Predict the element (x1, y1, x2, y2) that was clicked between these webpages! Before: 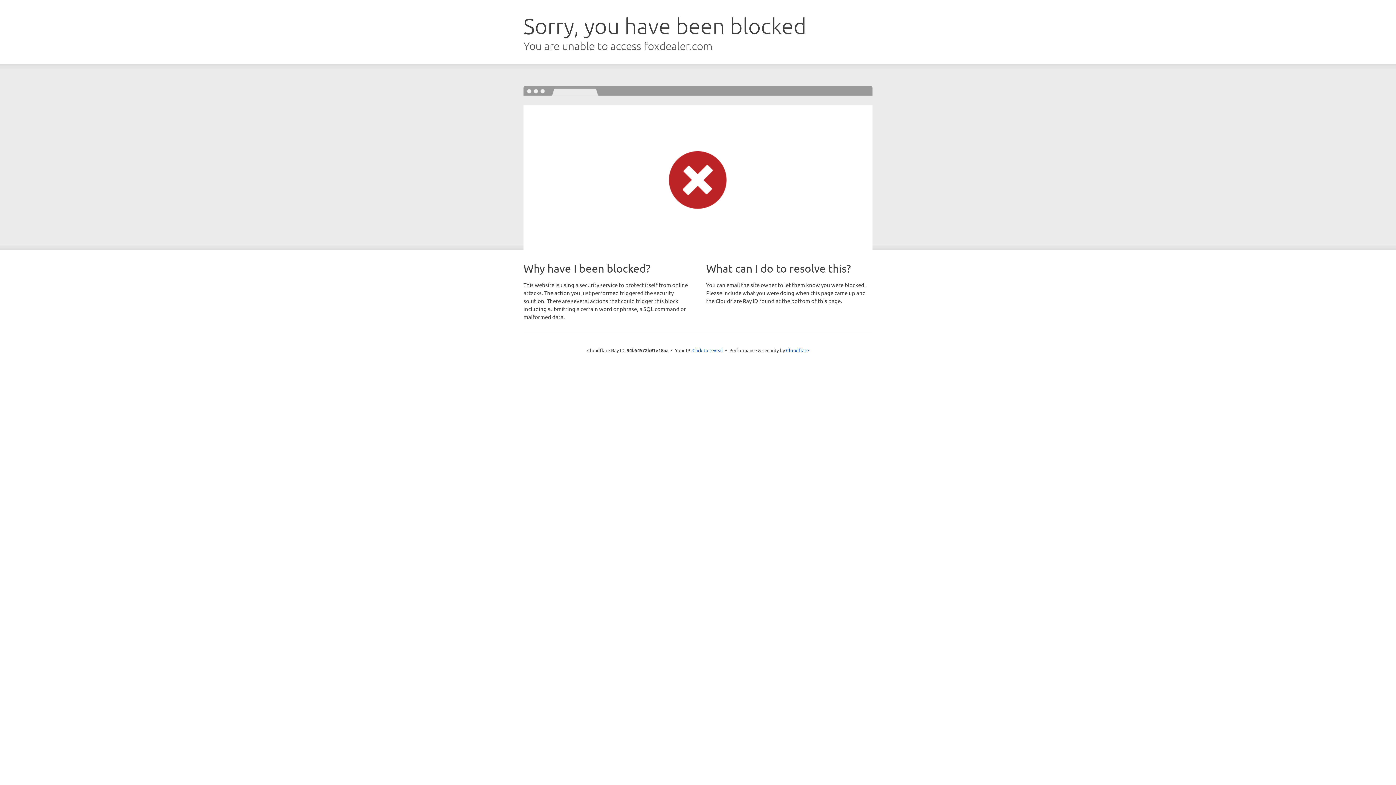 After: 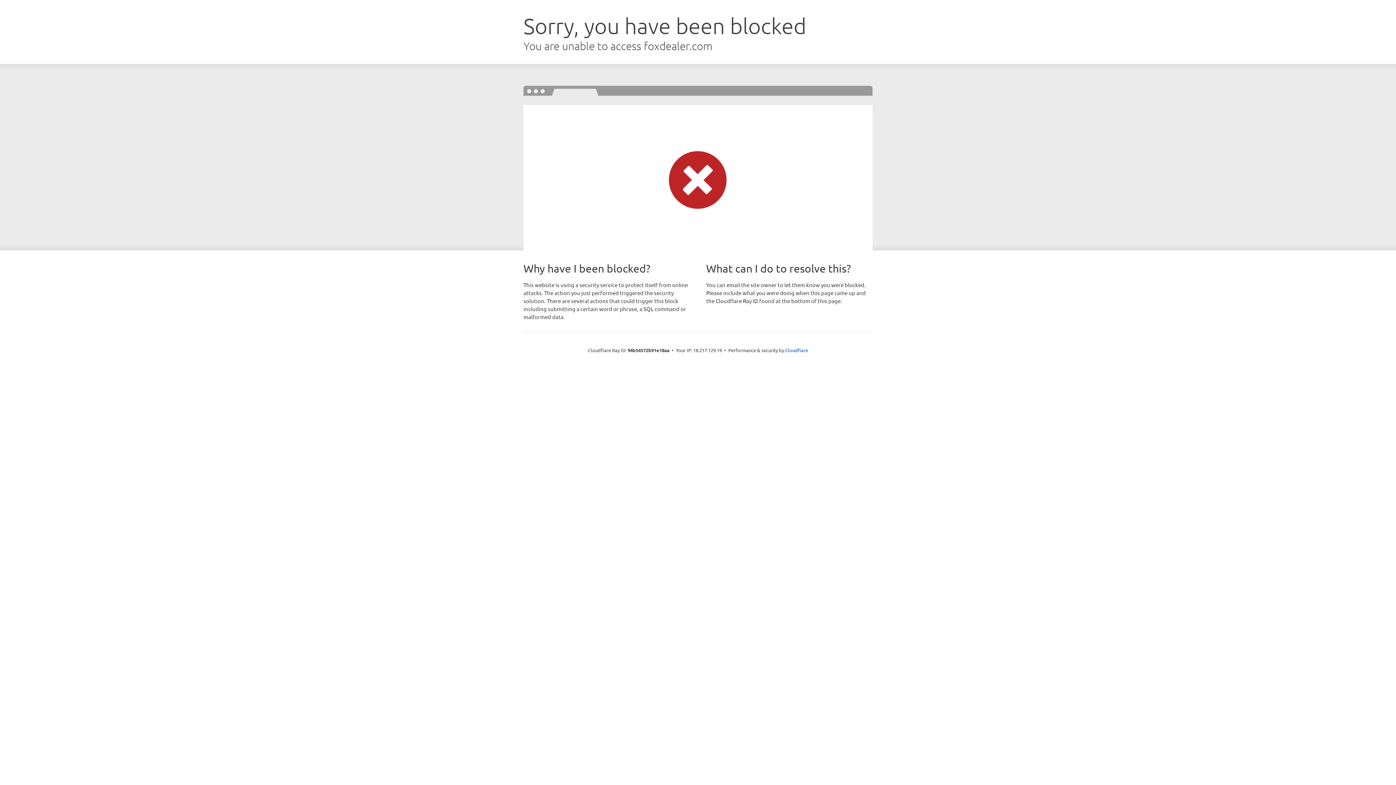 Action: bbox: (692, 346, 723, 353) label: Click to reveal